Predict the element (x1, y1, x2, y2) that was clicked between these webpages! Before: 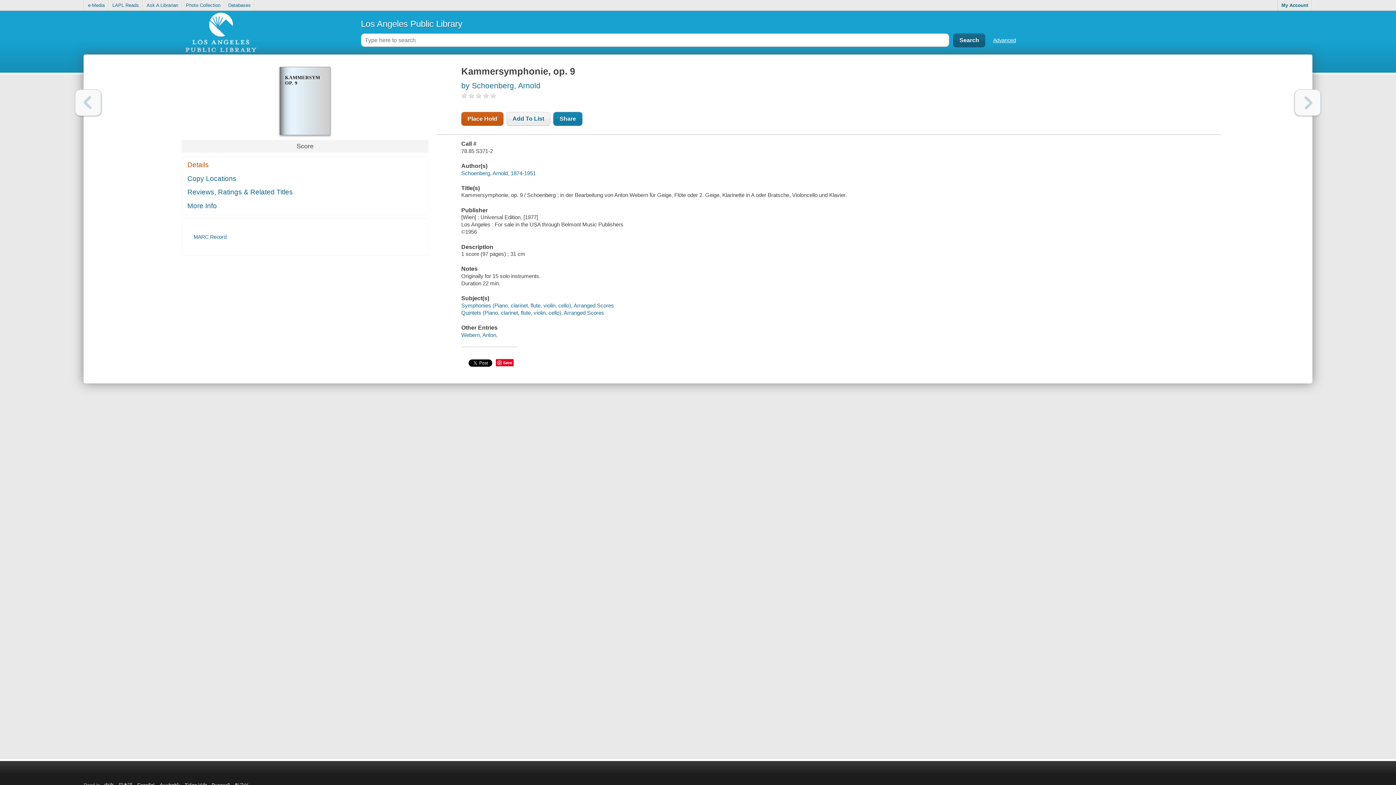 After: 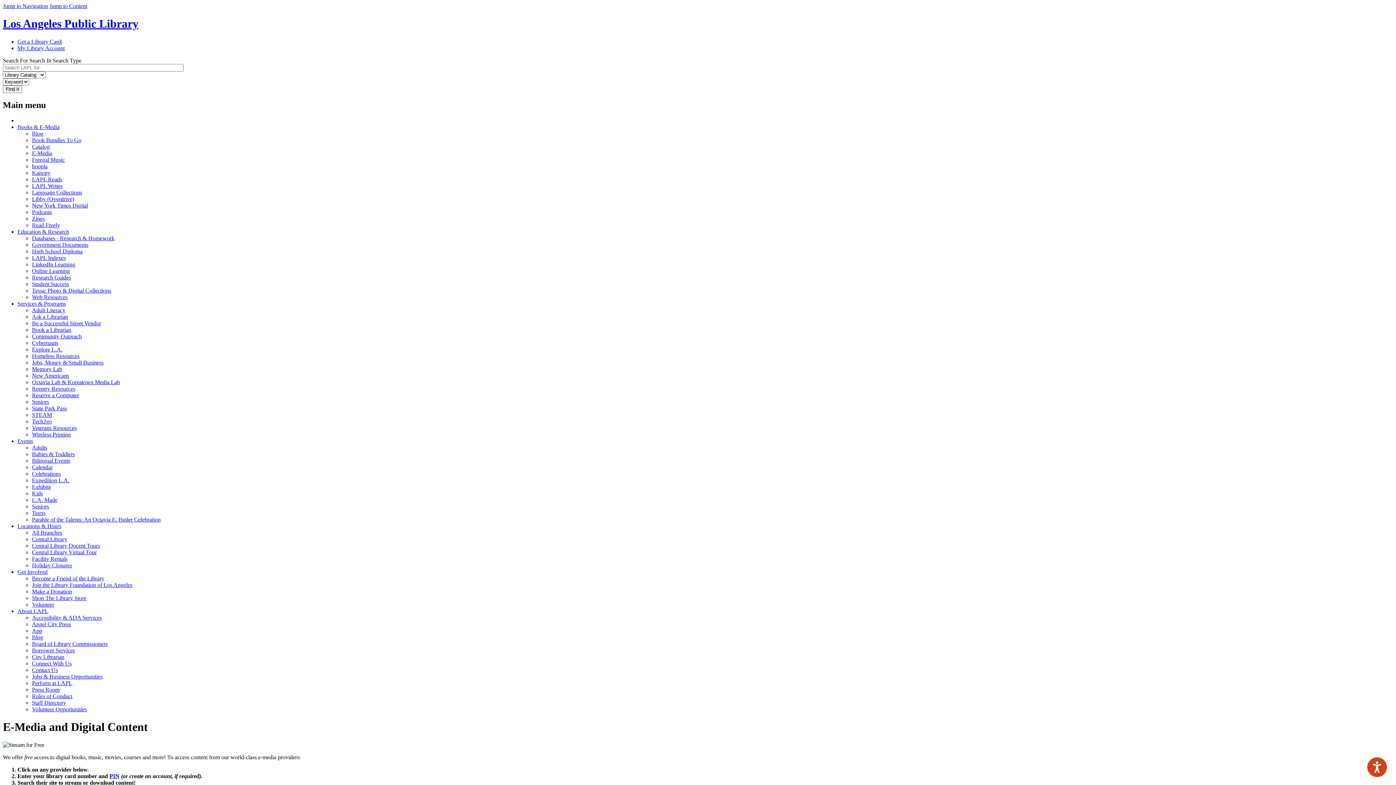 Action: label: e-Media bbox: (84, 0, 108, 10)